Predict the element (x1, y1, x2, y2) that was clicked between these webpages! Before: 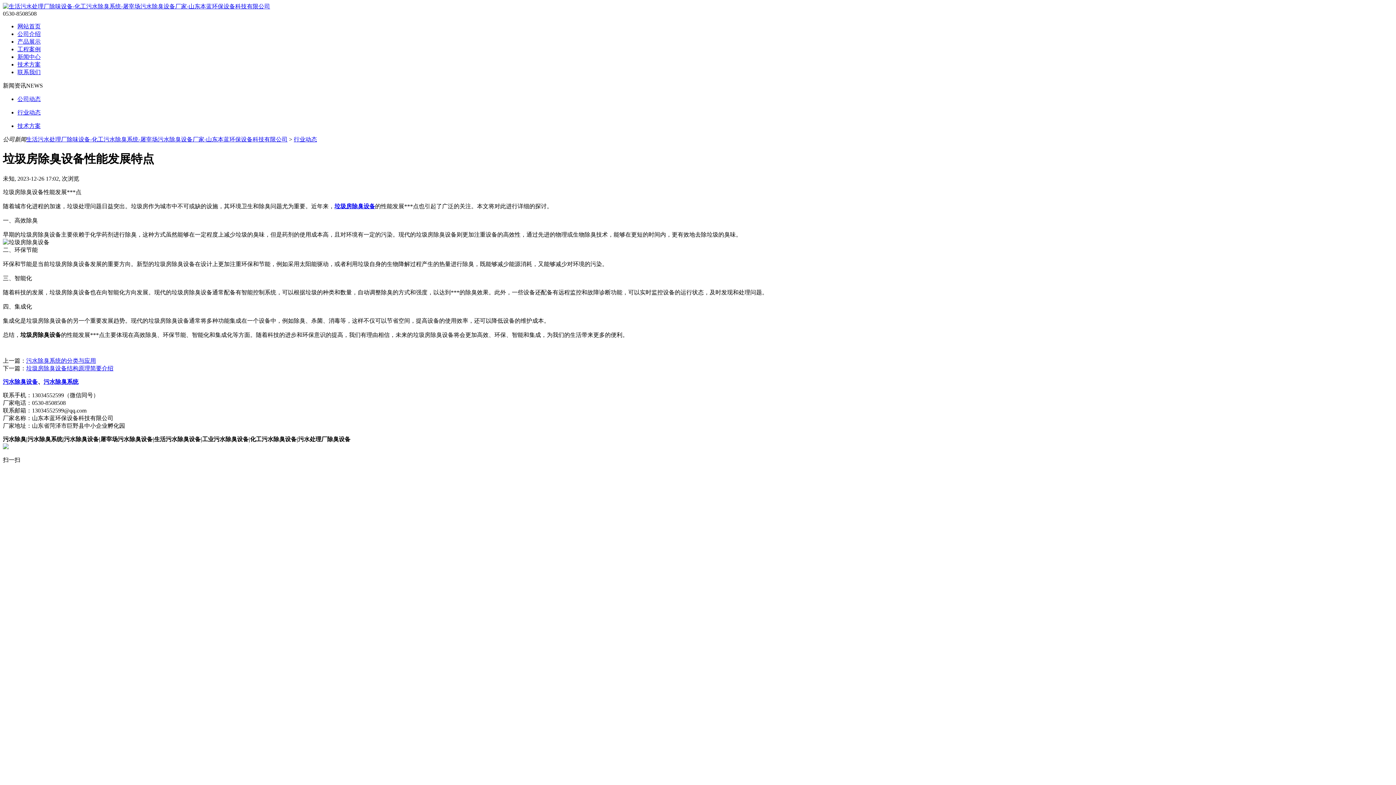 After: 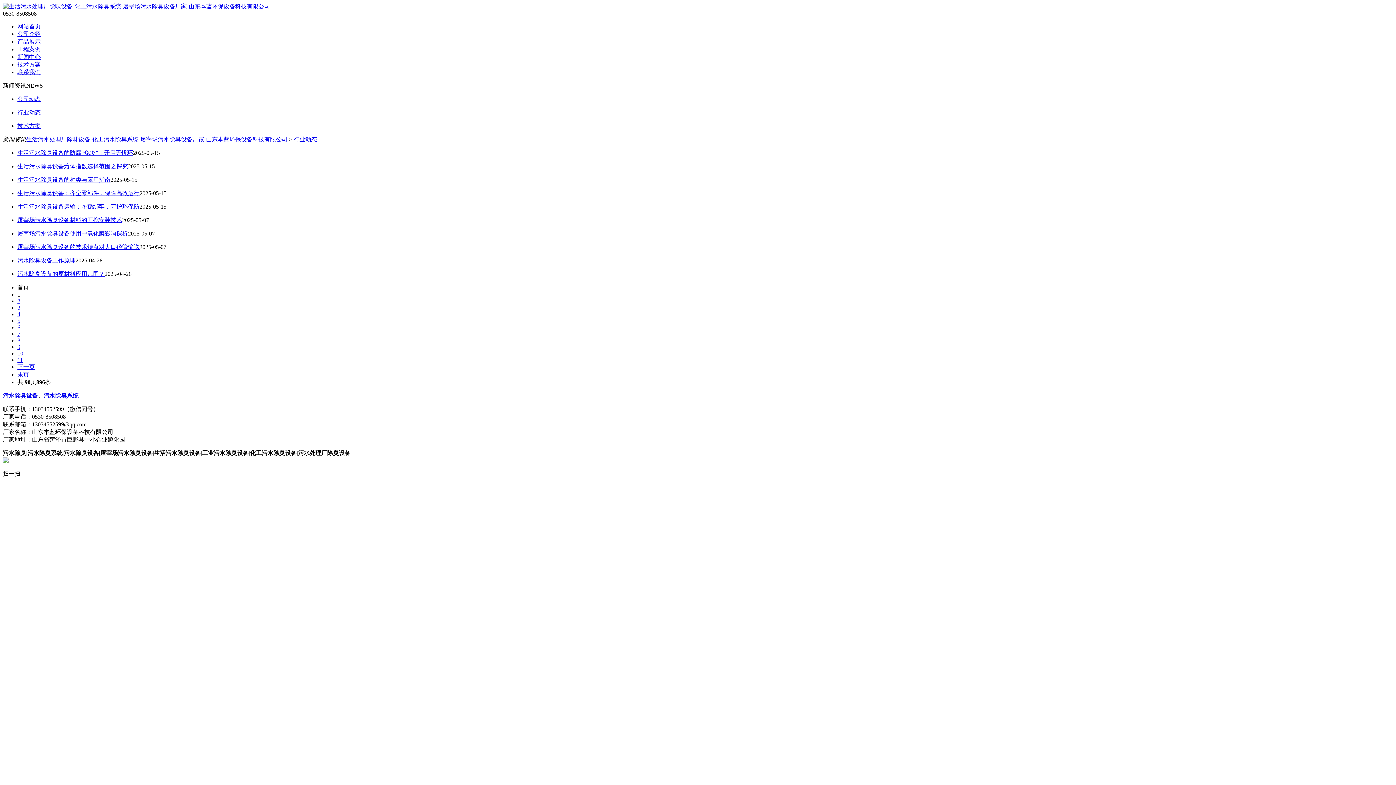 Action: bbox: (293, 136, 317, 142) label: 行业动态